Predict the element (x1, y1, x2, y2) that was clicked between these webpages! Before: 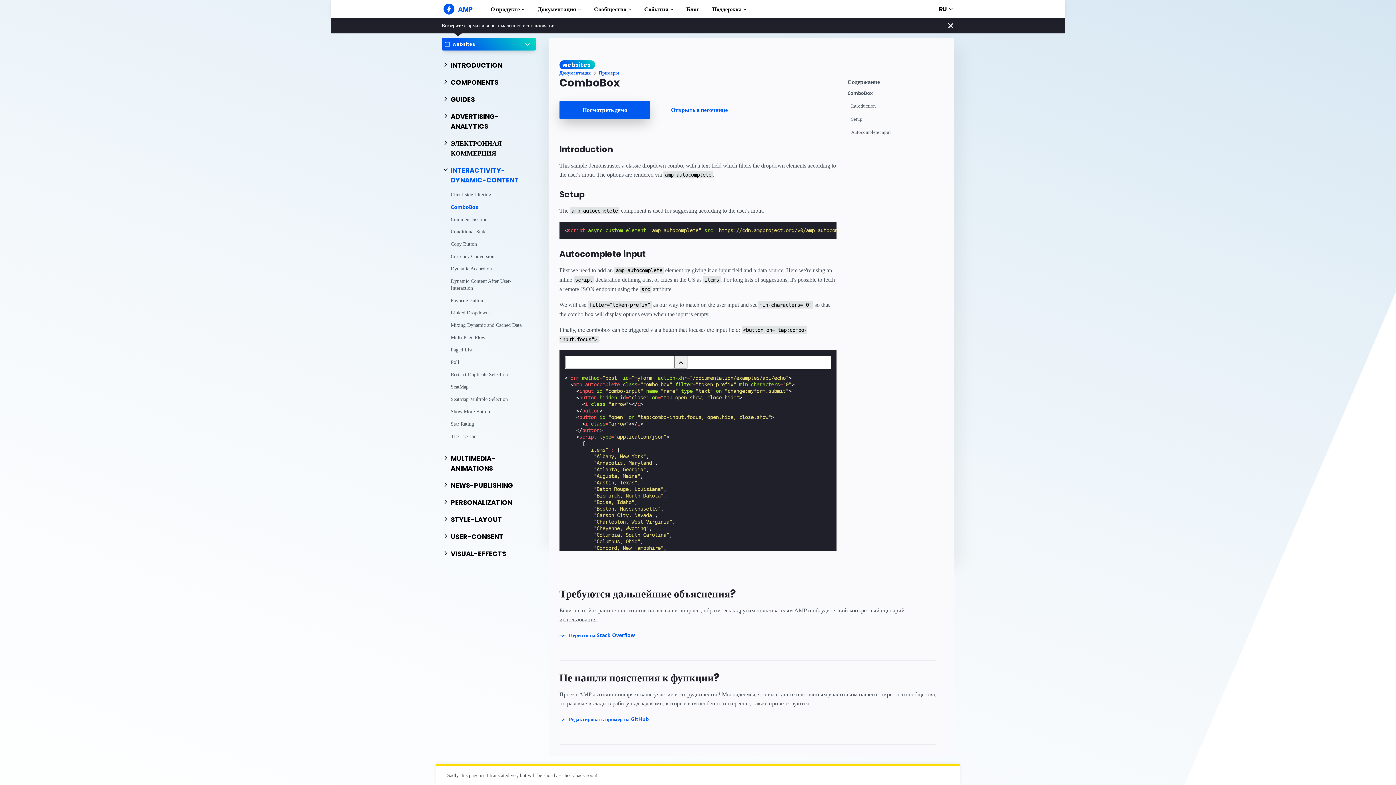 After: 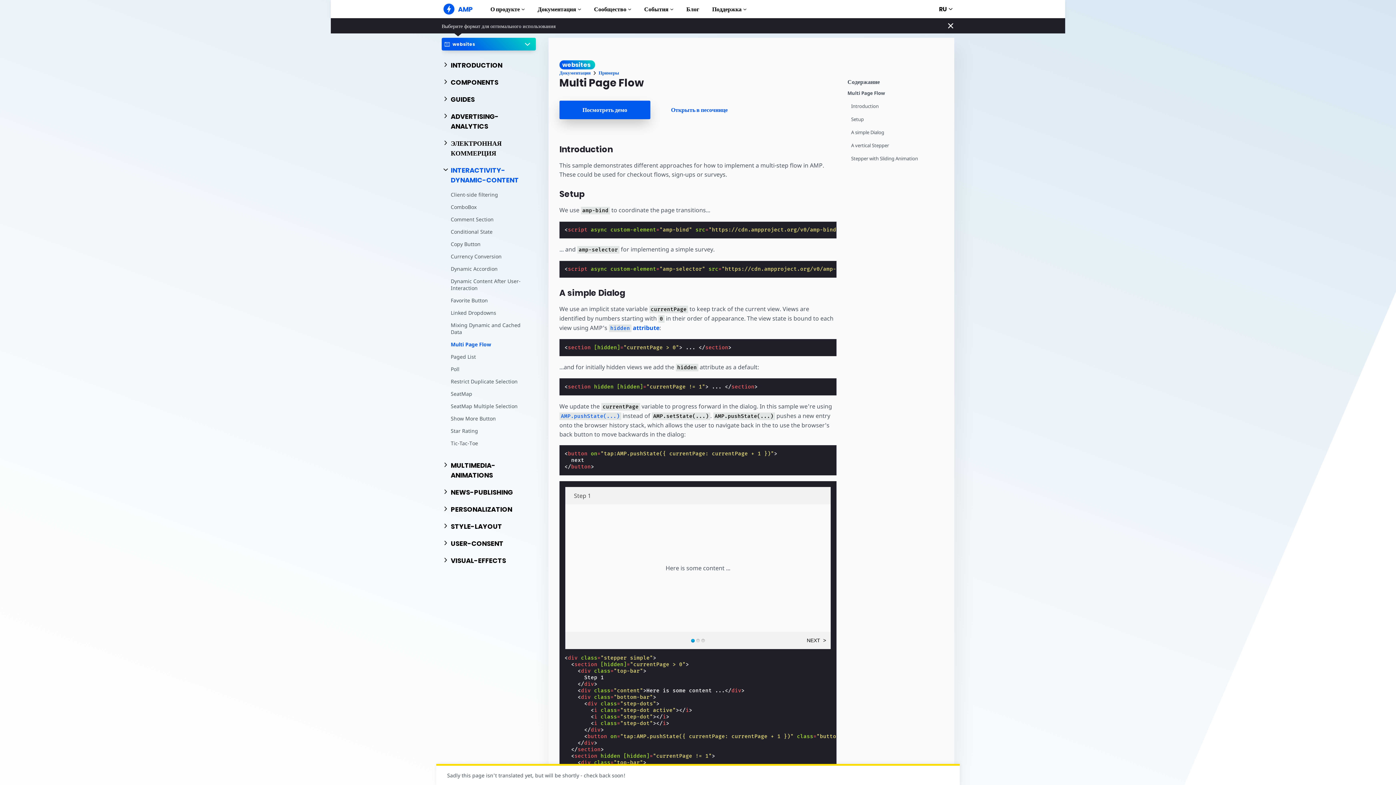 Action: bbox: (443, 331, 535, 344) label: Multi Page Flow